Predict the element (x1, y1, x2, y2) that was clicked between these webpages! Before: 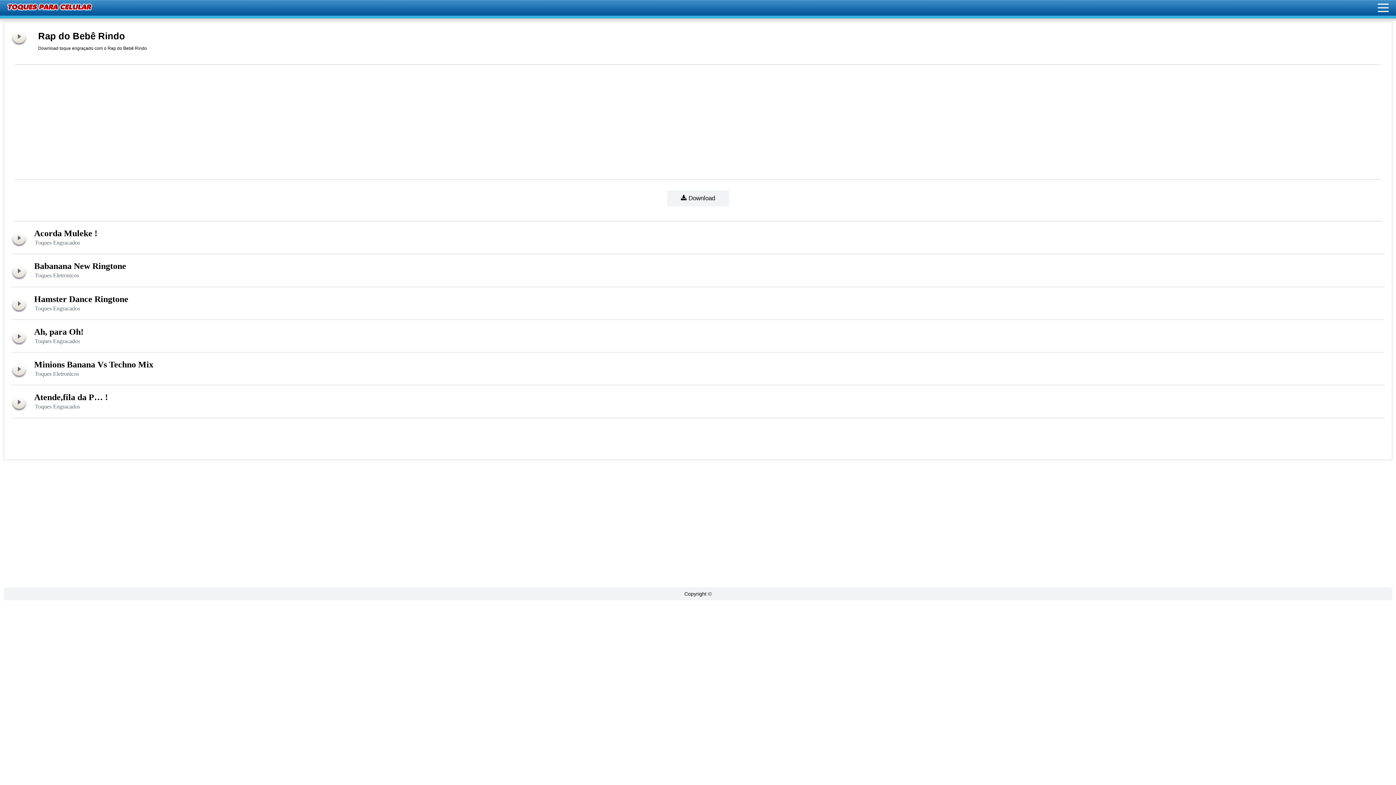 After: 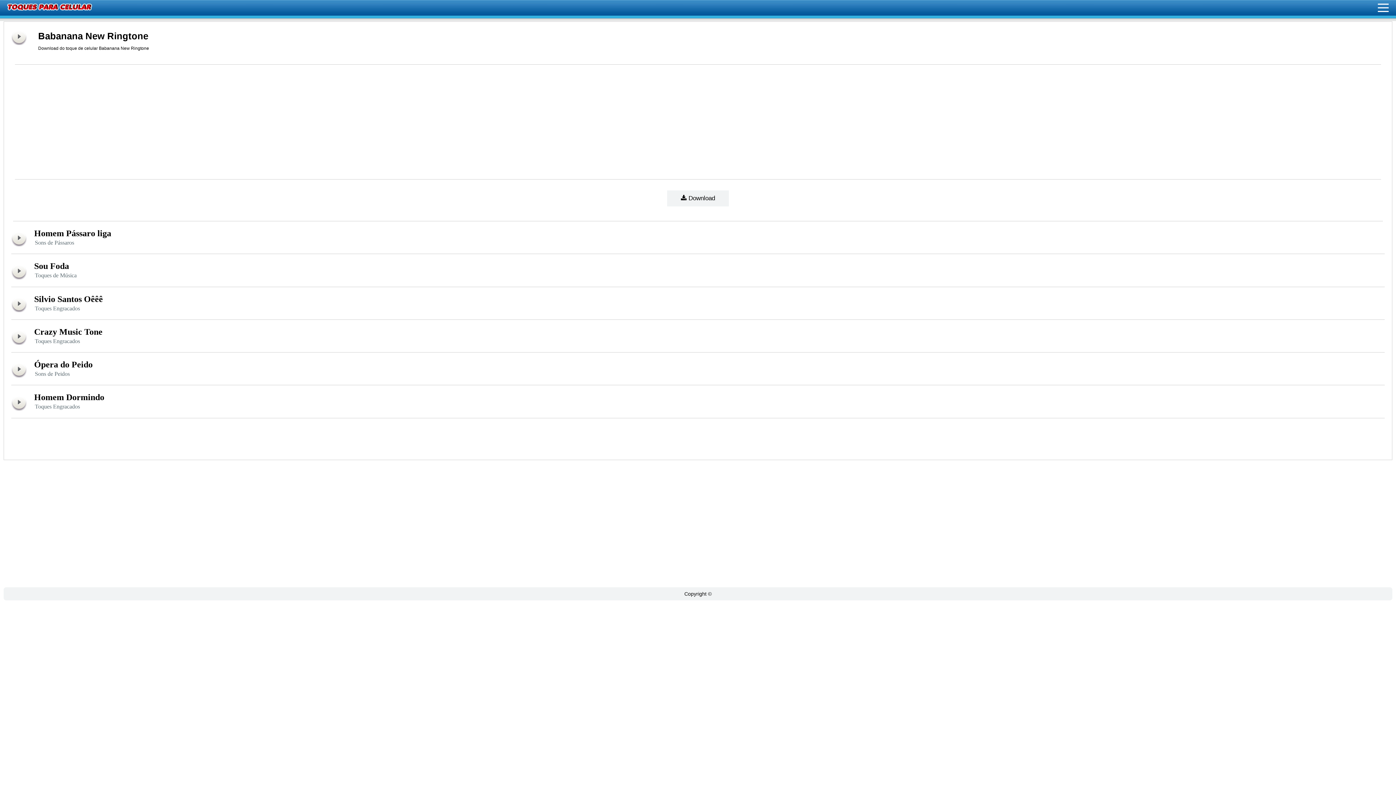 Action: bbox: (34, 261, 126, 271) label: Babanana New Ringtone